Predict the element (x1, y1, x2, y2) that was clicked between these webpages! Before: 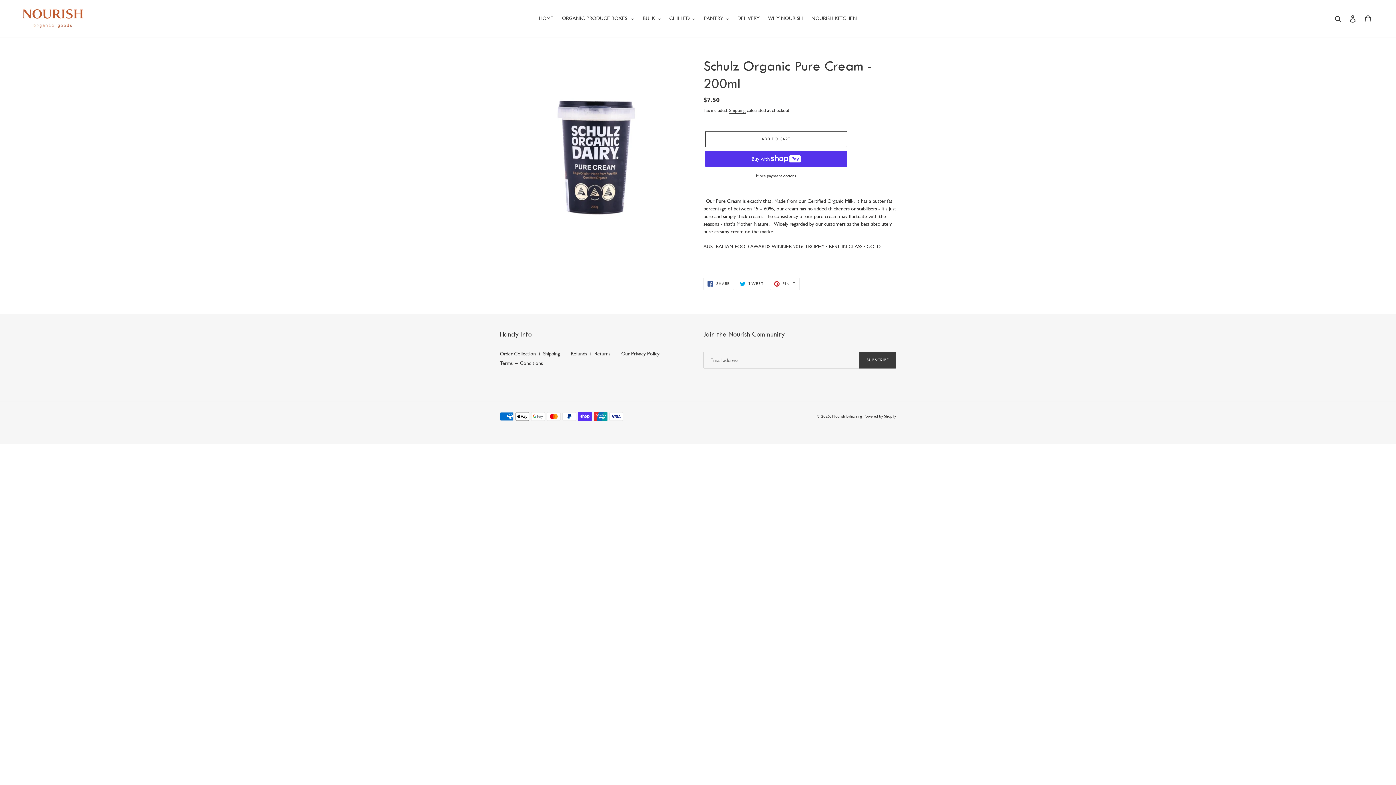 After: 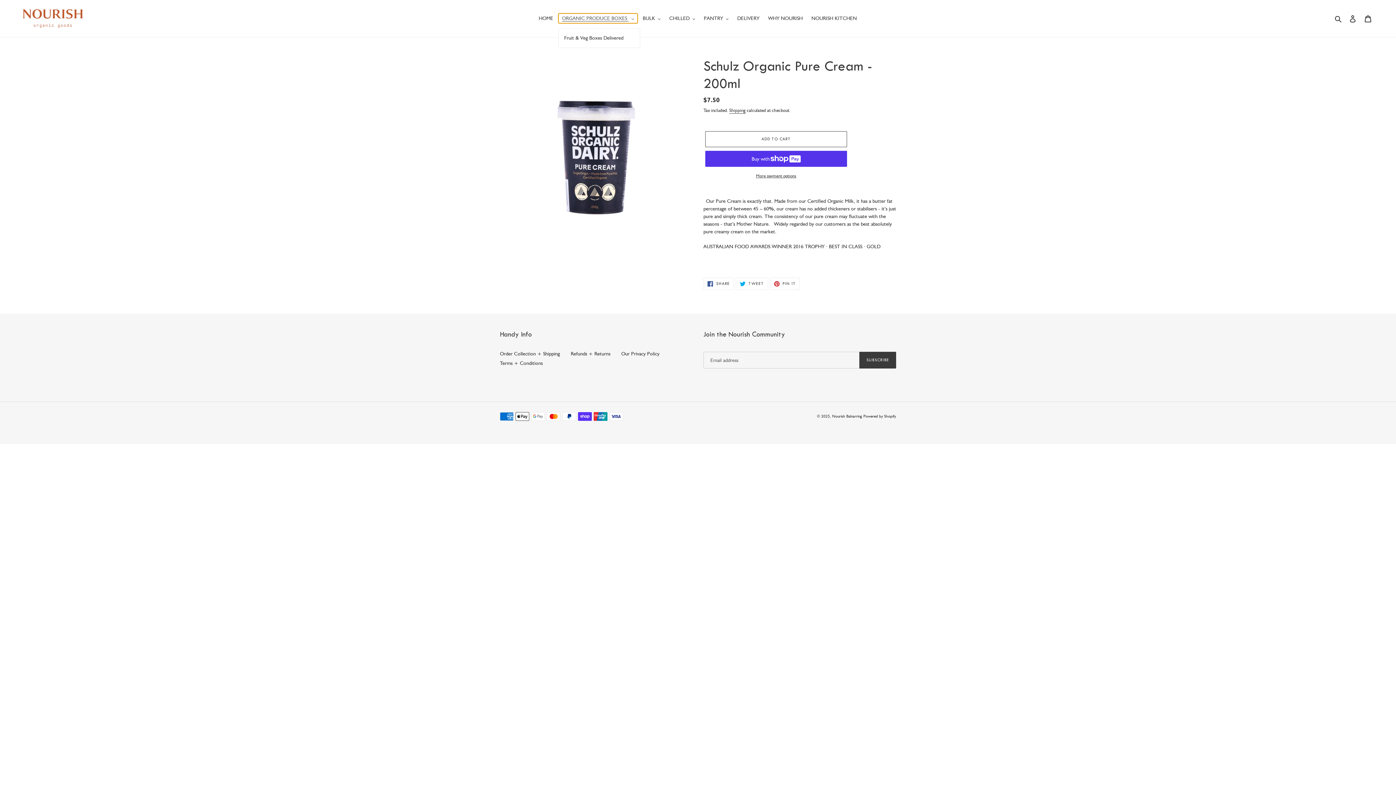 Action: bbox: (558, 13, 637, 23) label: ORGANIC PRODUCE BOXES 